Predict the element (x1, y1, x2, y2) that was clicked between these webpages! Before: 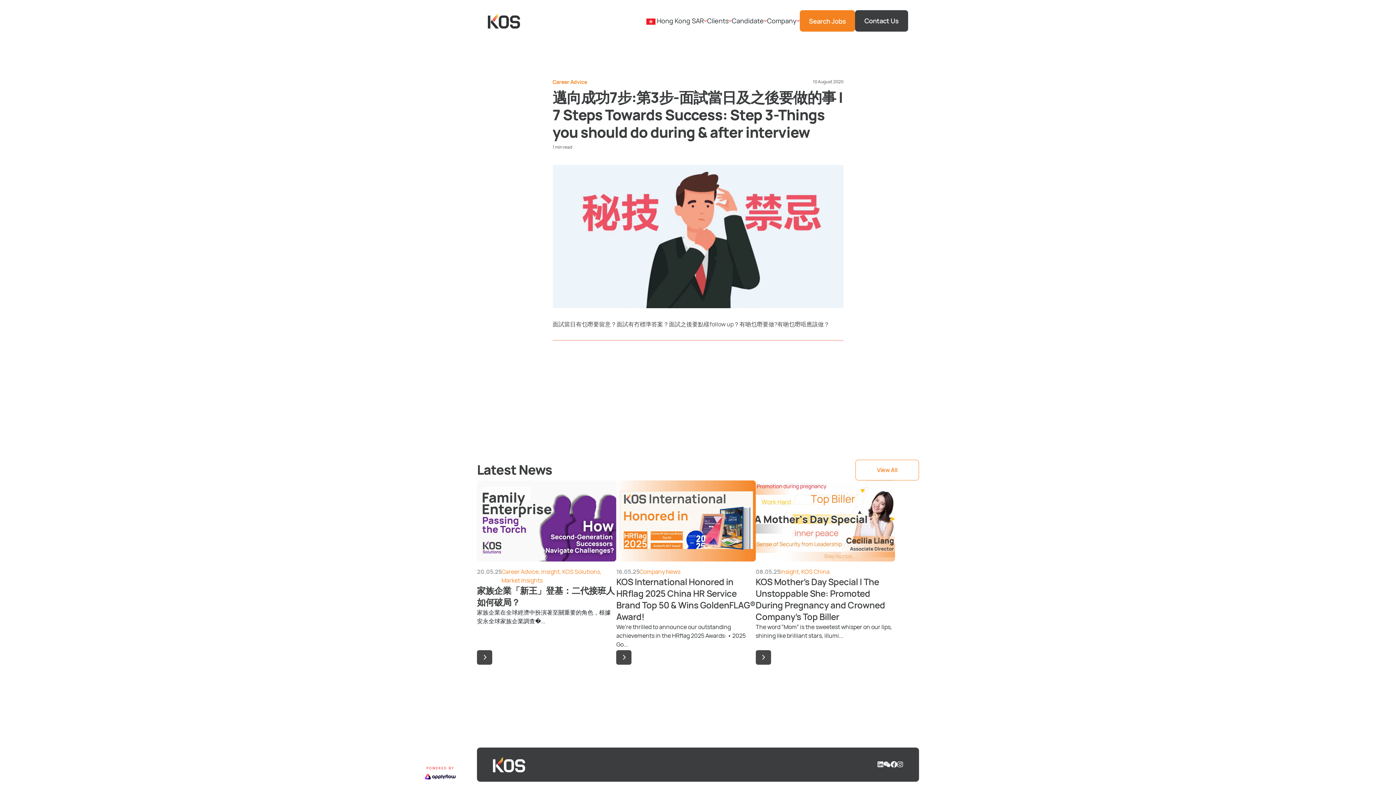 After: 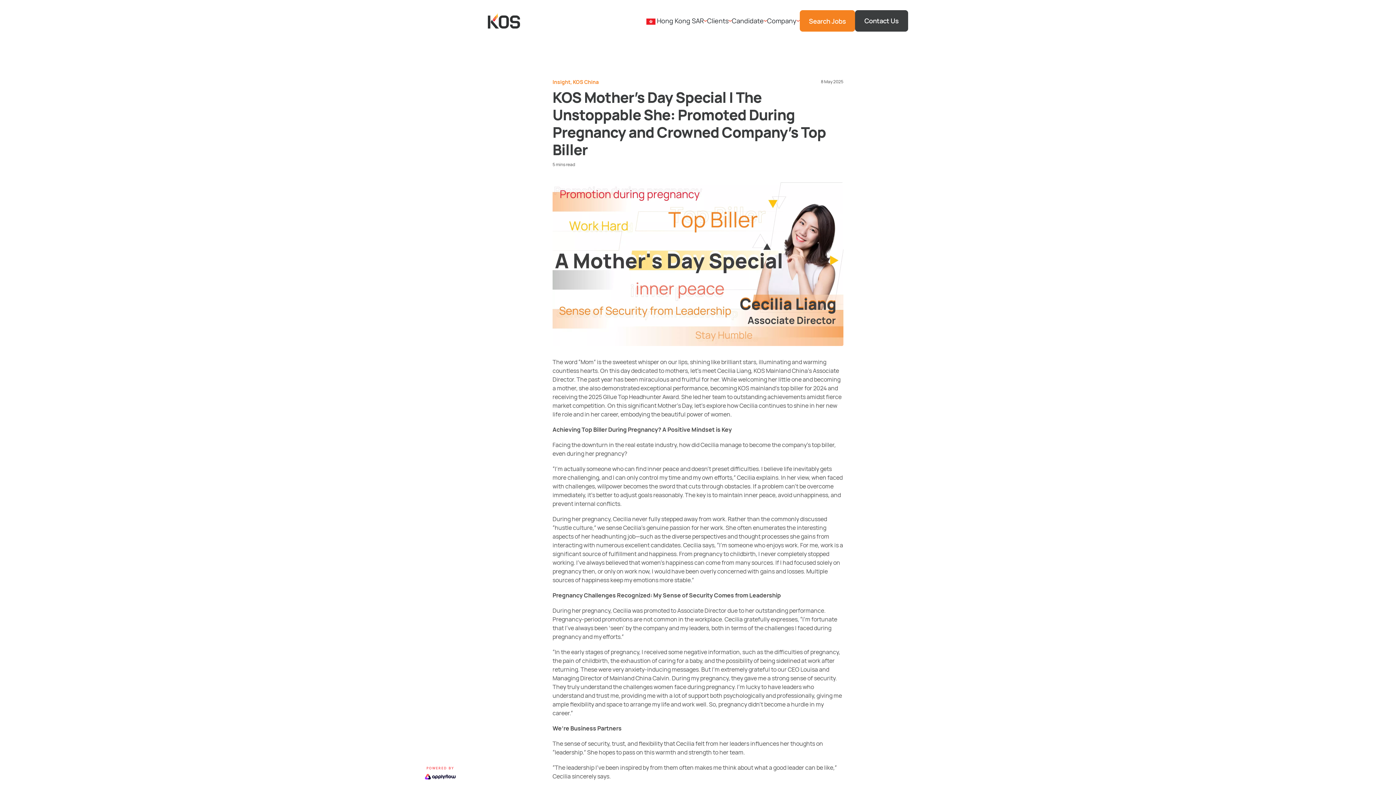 Action: bbox: (755, 576, 895, 622) label: KOS Mother’s Day Special | The Unstoppable She: Promoted During Pregnancy and Crowned Company’s Top Biller